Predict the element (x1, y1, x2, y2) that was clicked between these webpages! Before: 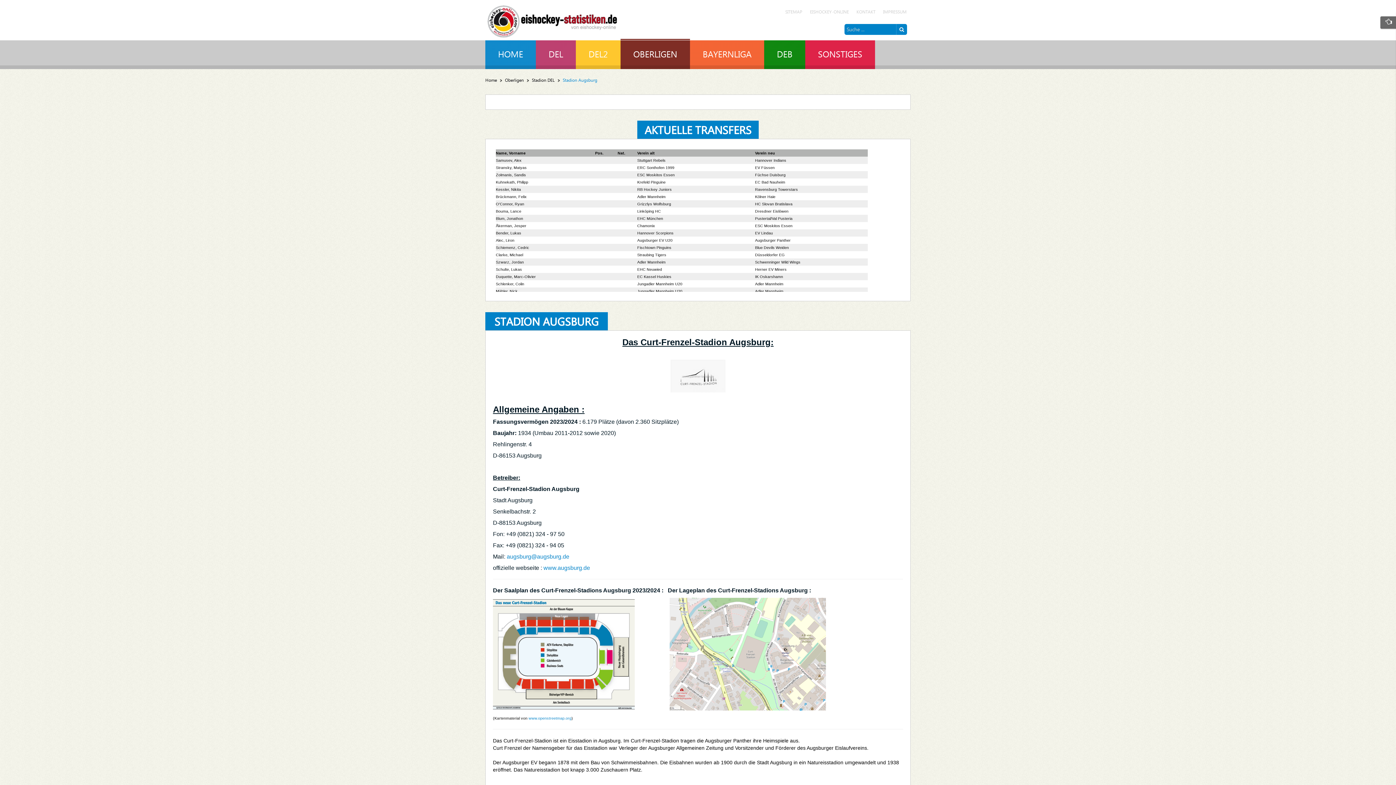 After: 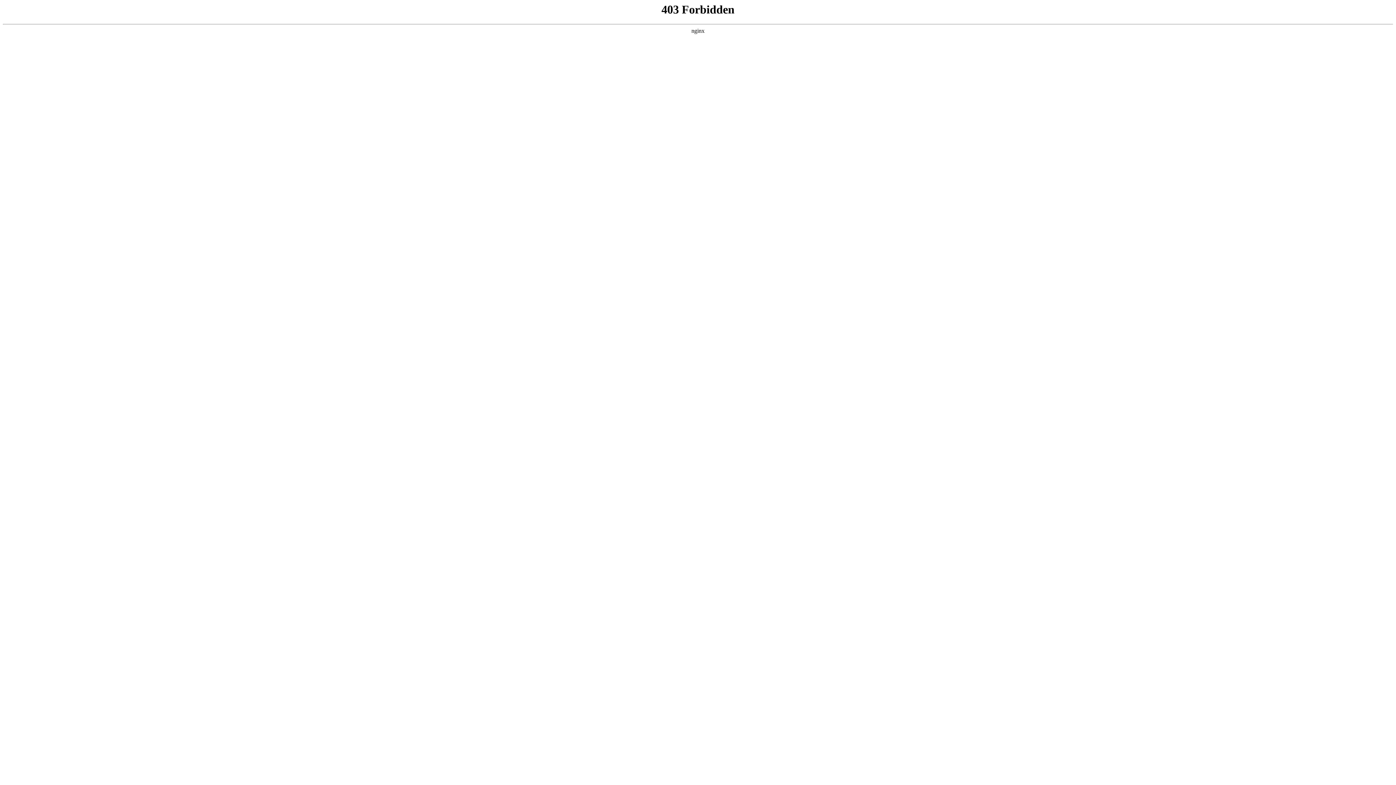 Action: label: www.augsburg.de bbox: (543, 565, 590, 571)